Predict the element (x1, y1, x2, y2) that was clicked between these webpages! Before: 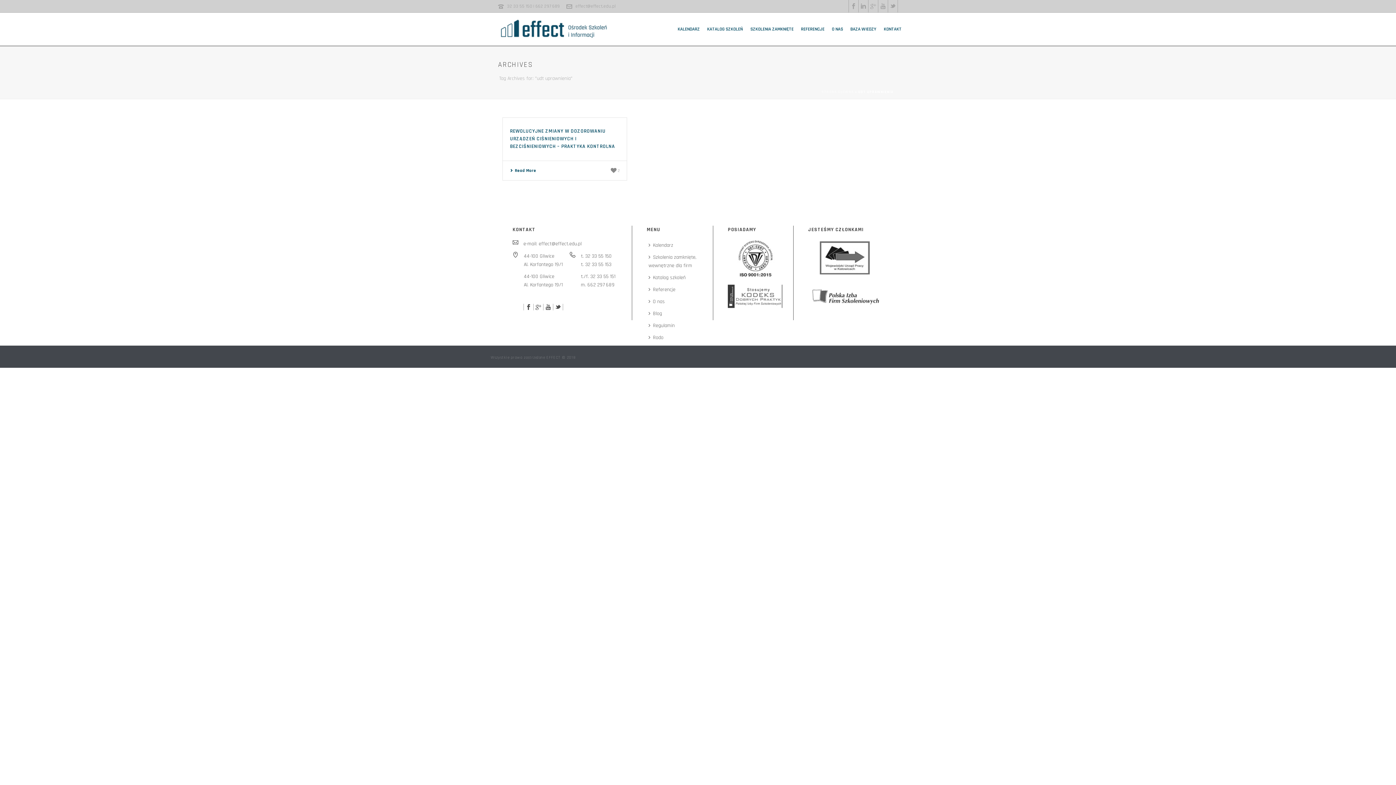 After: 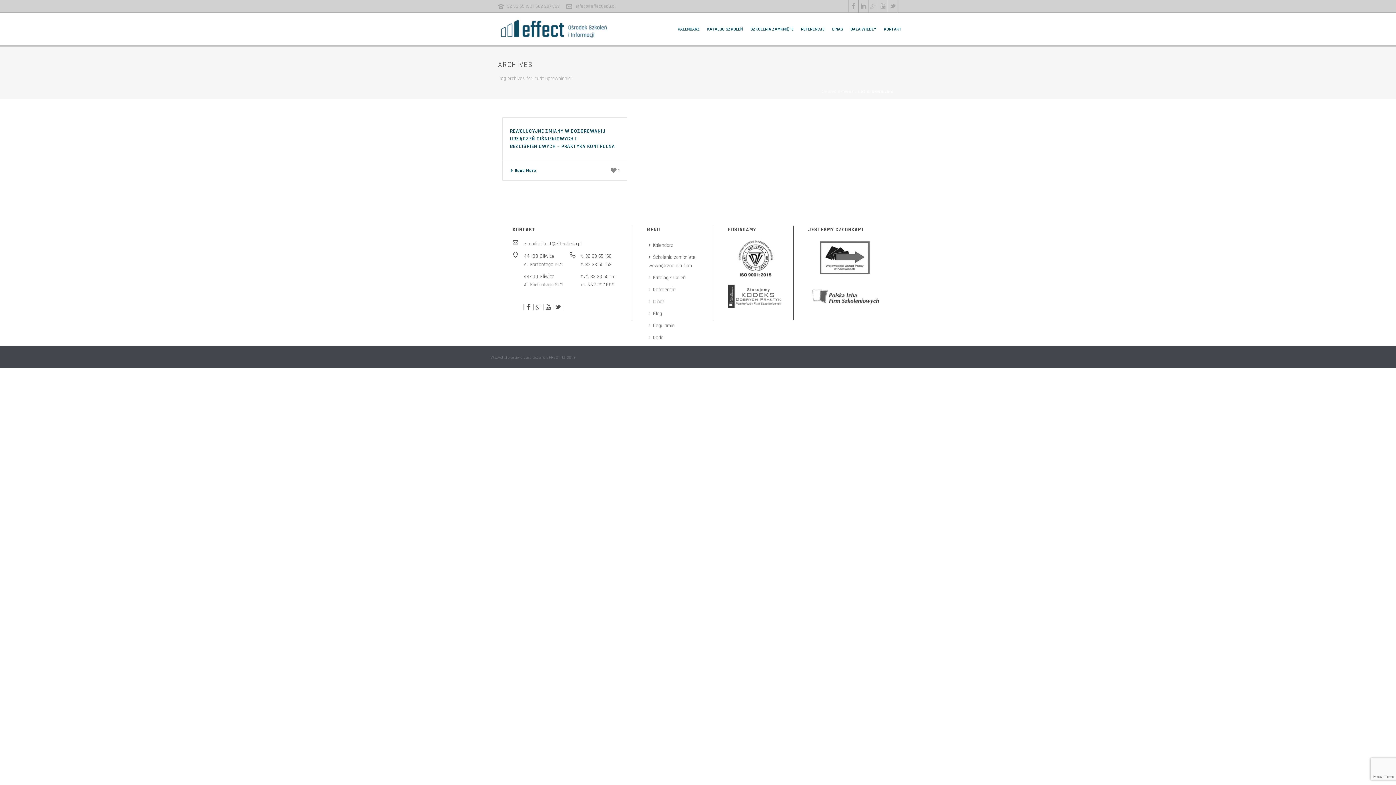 Action: label: 32 33 55 150 | 662 297 689 bbox: (507, 3, 560, 9)